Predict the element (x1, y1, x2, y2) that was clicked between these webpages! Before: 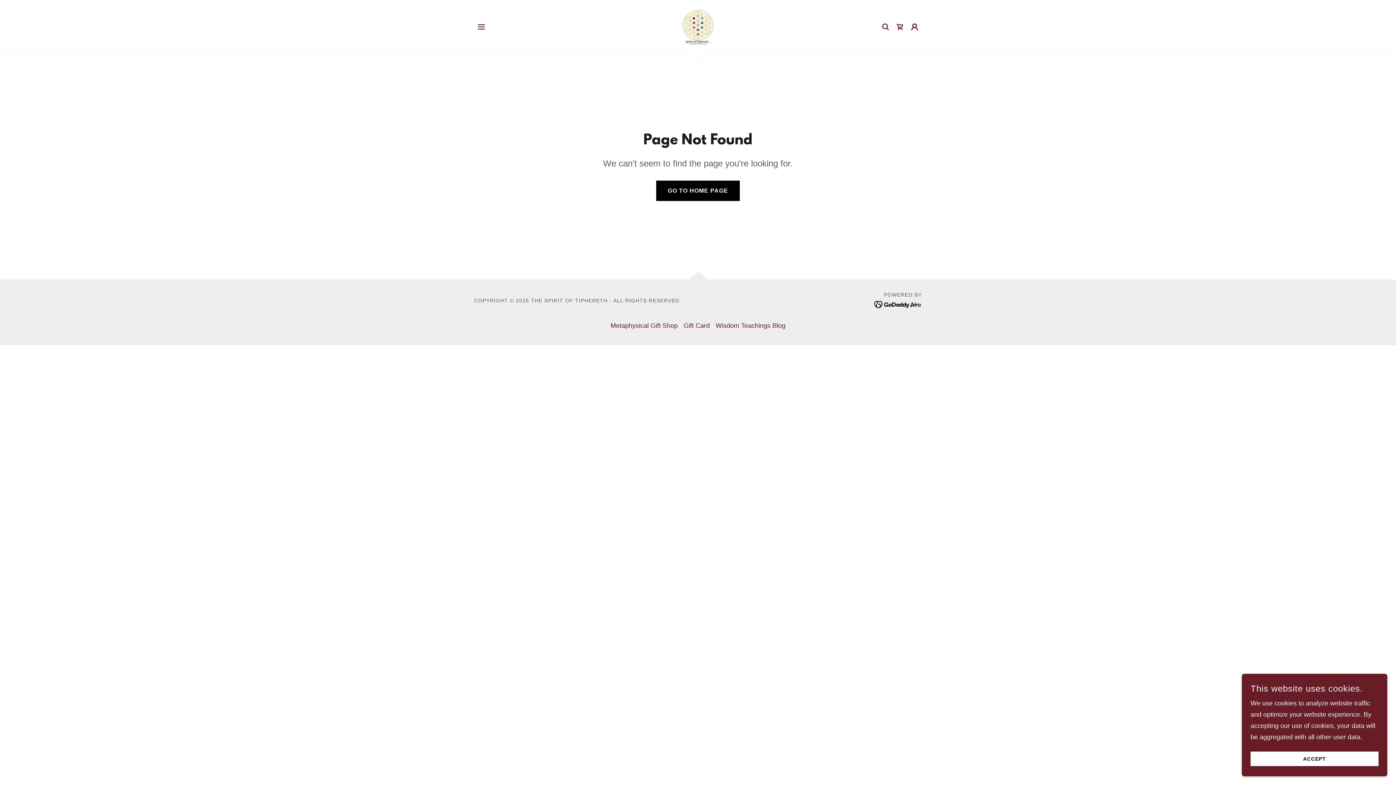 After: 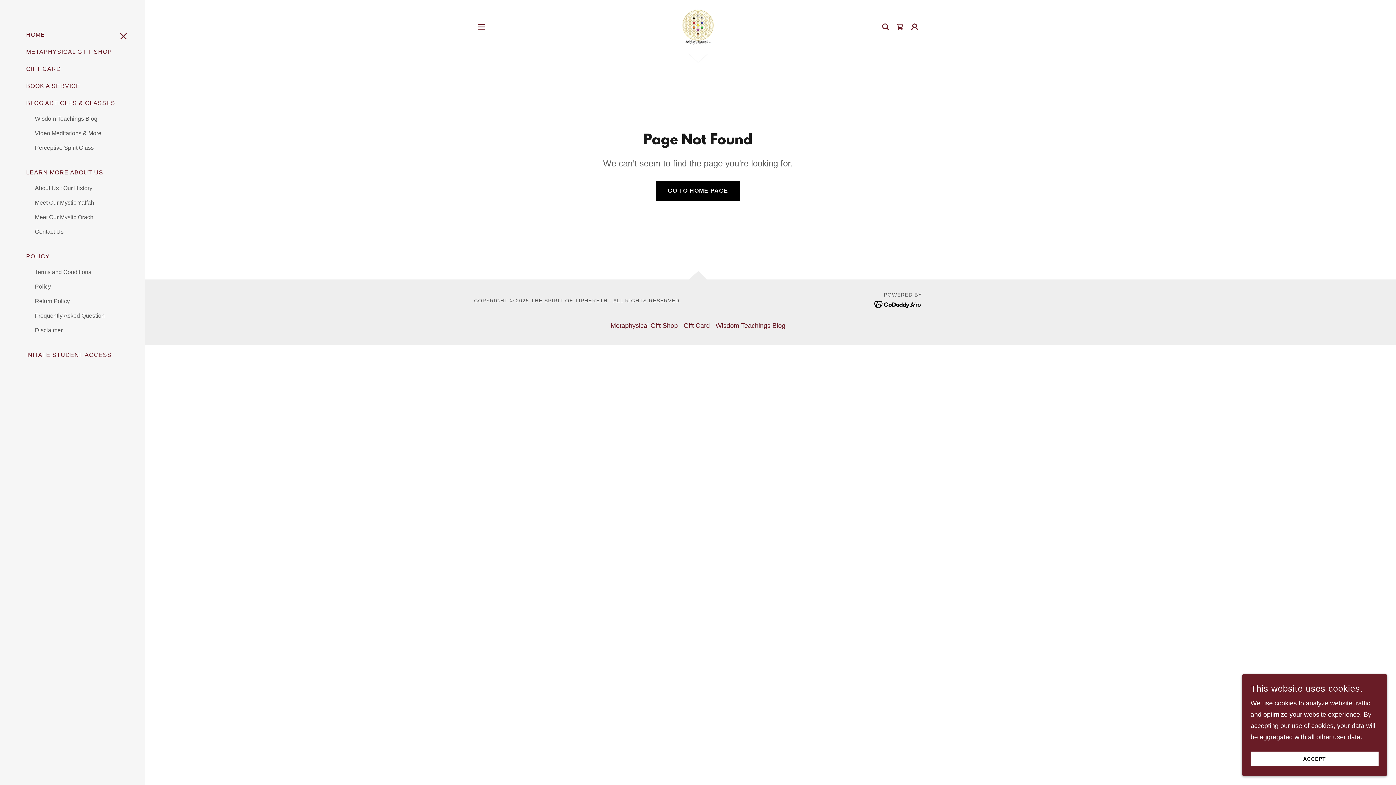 Action: label: Hamburger Site Navigation Icon bbox: (474, 19, 488, 34)